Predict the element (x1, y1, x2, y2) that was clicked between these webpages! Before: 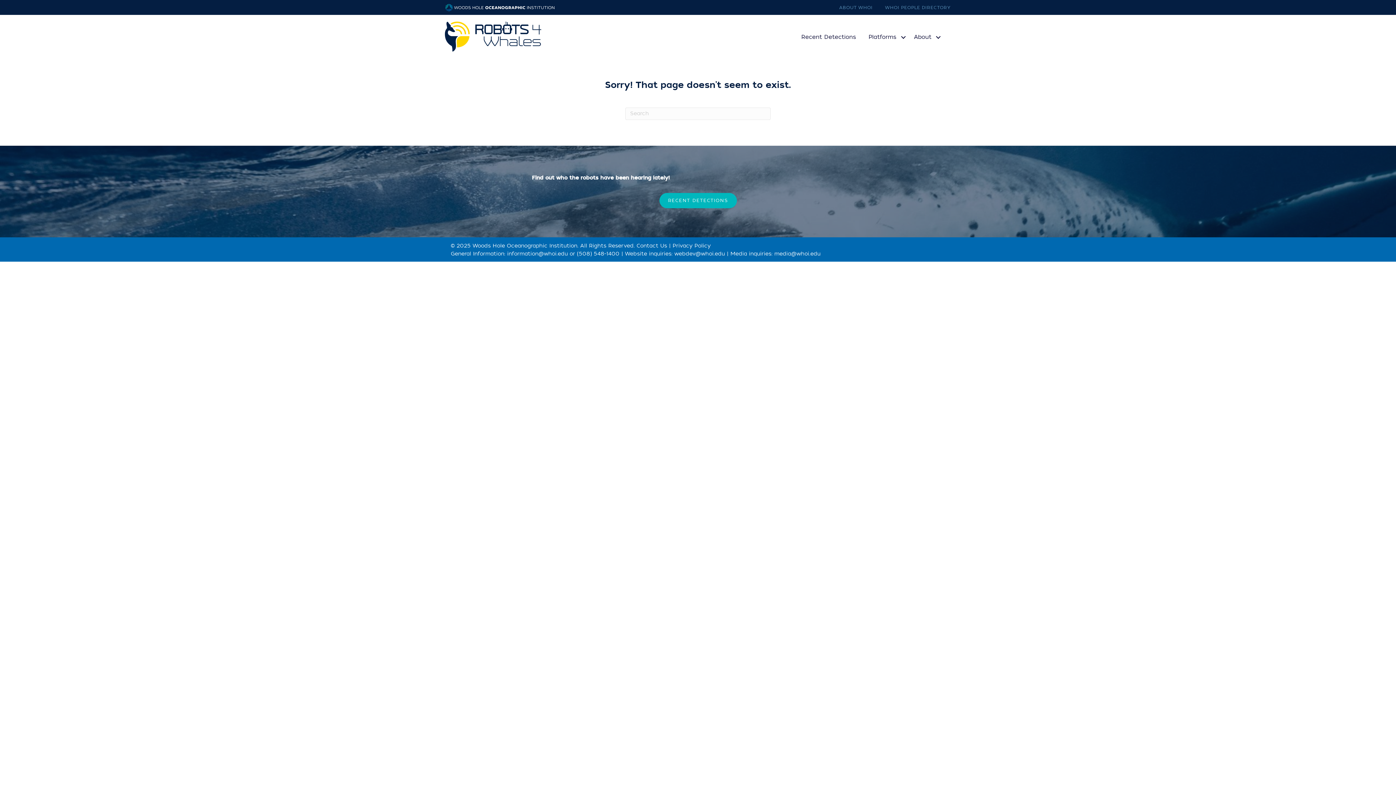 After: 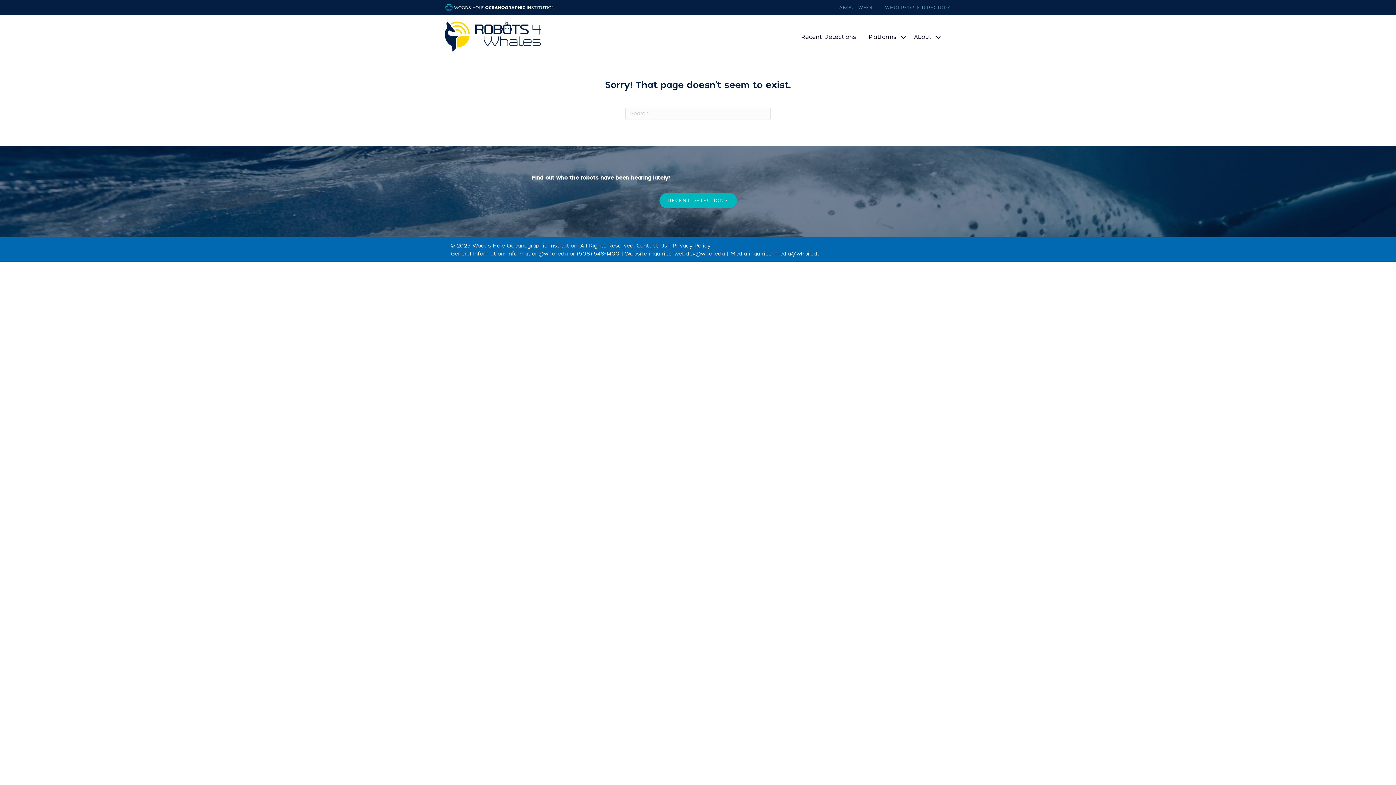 Action: bbox: (674, 250, 725, 257) label: webdev@whoi.edu